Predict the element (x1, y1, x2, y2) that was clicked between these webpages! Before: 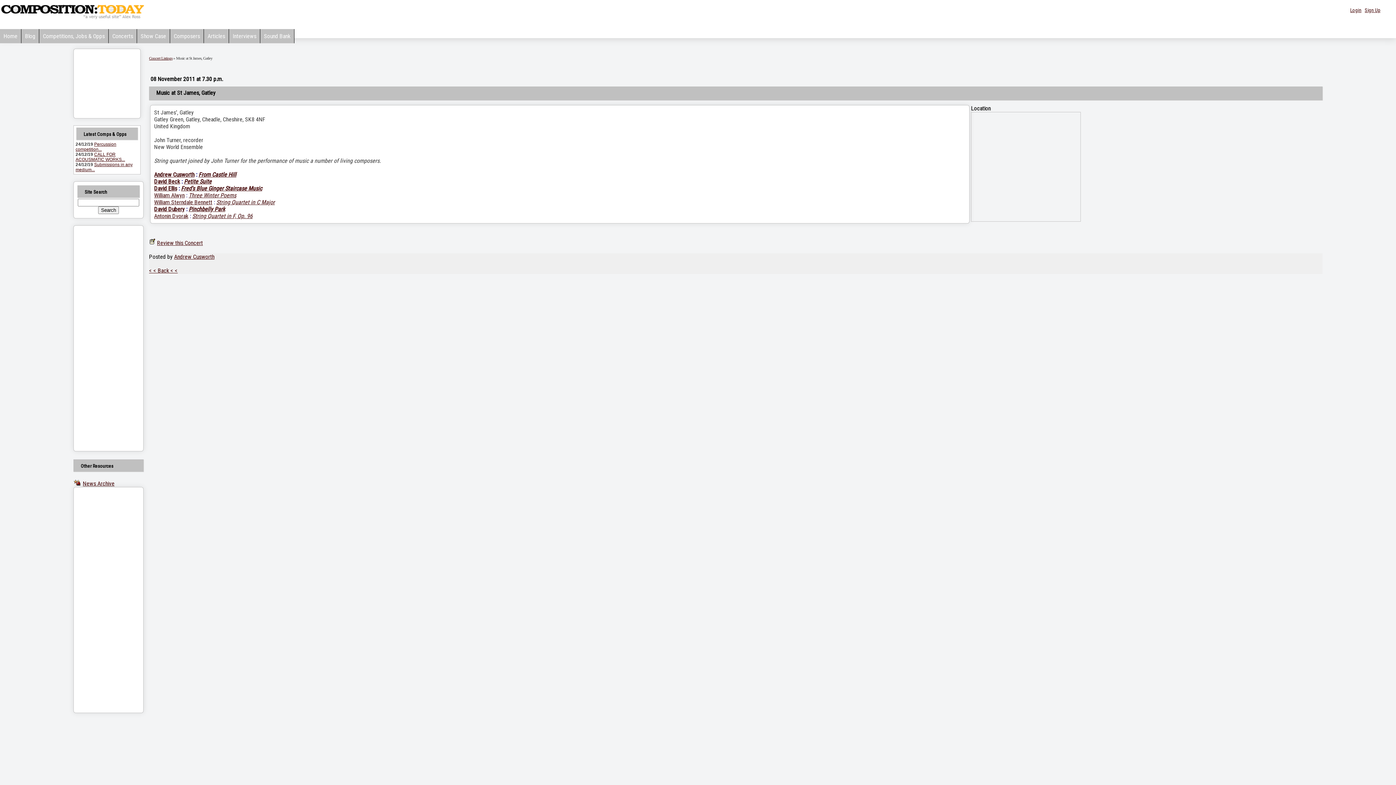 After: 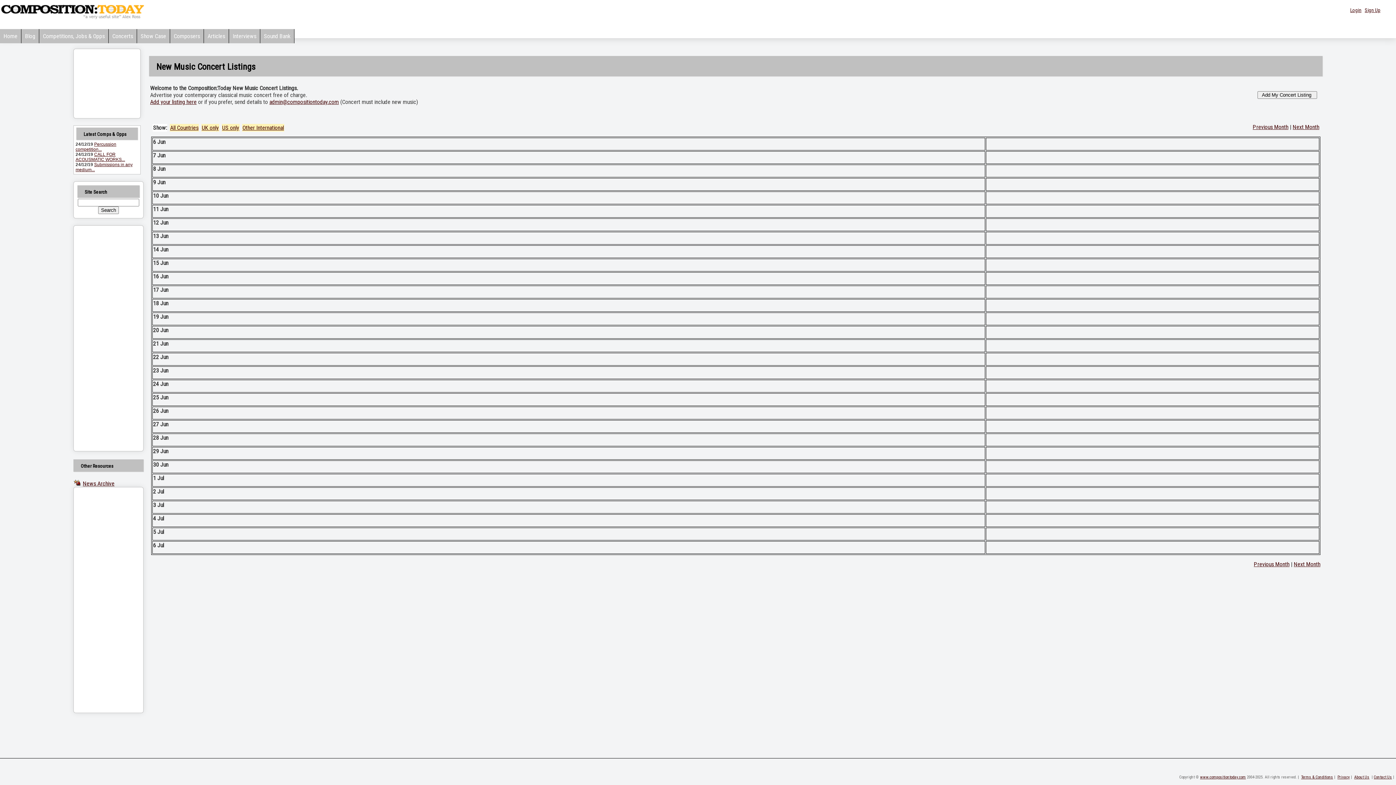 Action: bbox: (149, 56, 172, 60) label: Concert Listings